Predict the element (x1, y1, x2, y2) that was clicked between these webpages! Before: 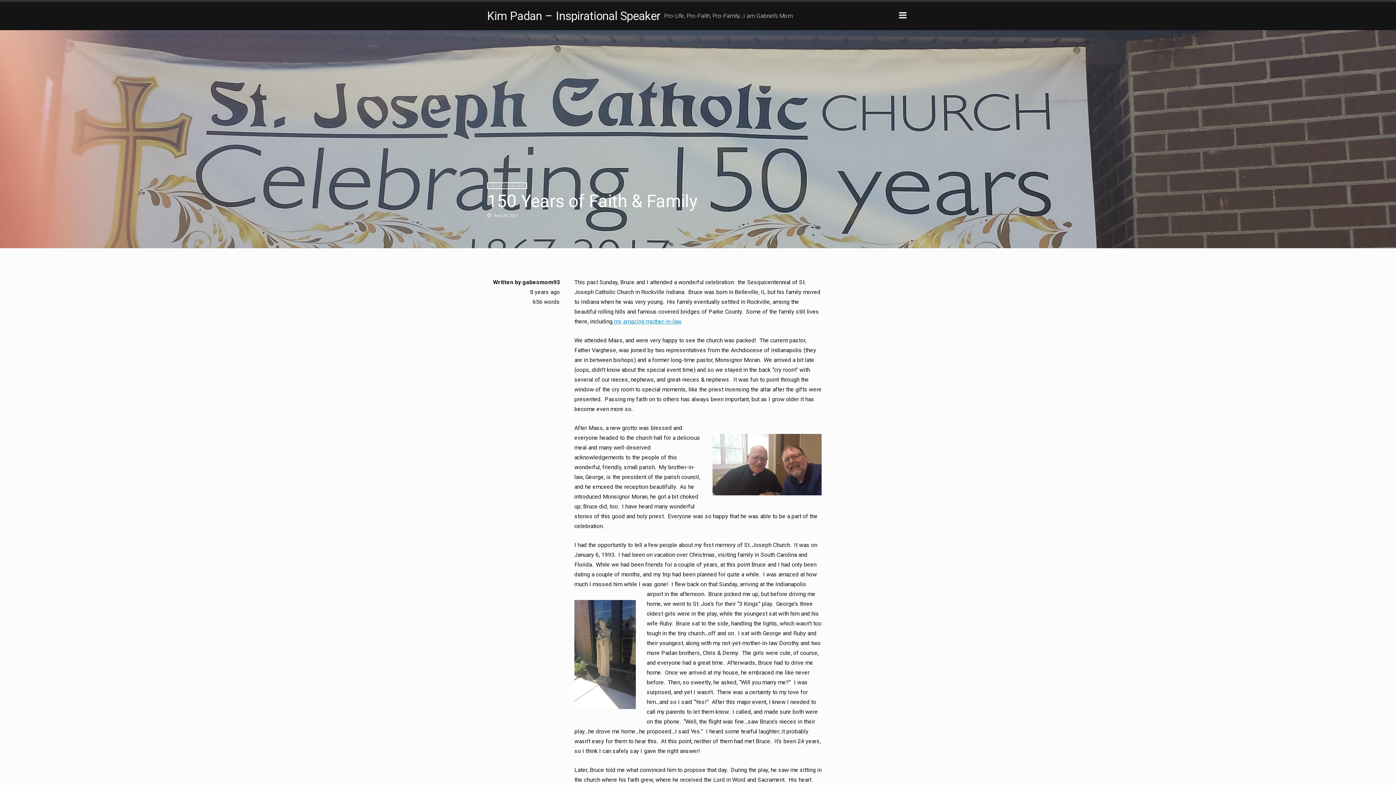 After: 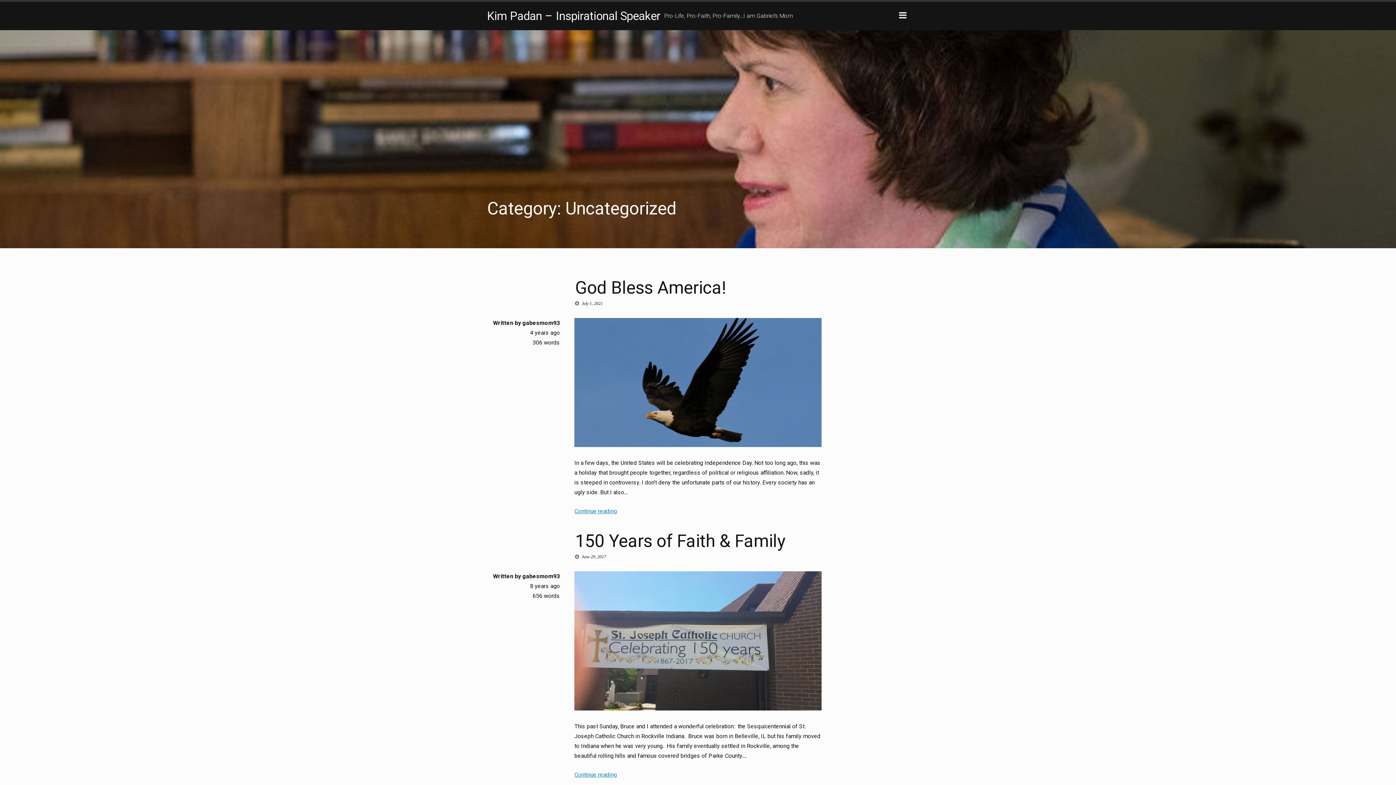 Action: bbox: (487, 182, 527, 189) label: UNCATEGORIZED